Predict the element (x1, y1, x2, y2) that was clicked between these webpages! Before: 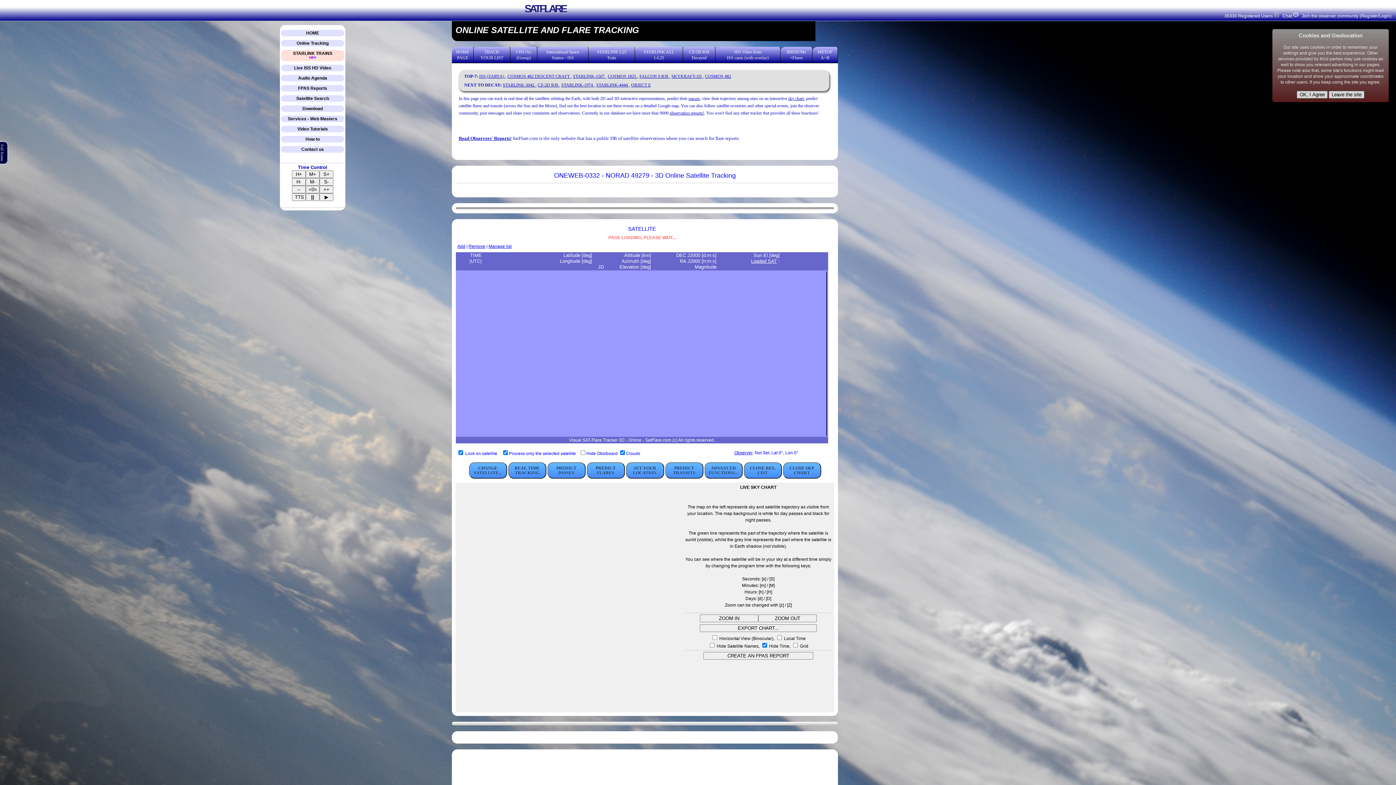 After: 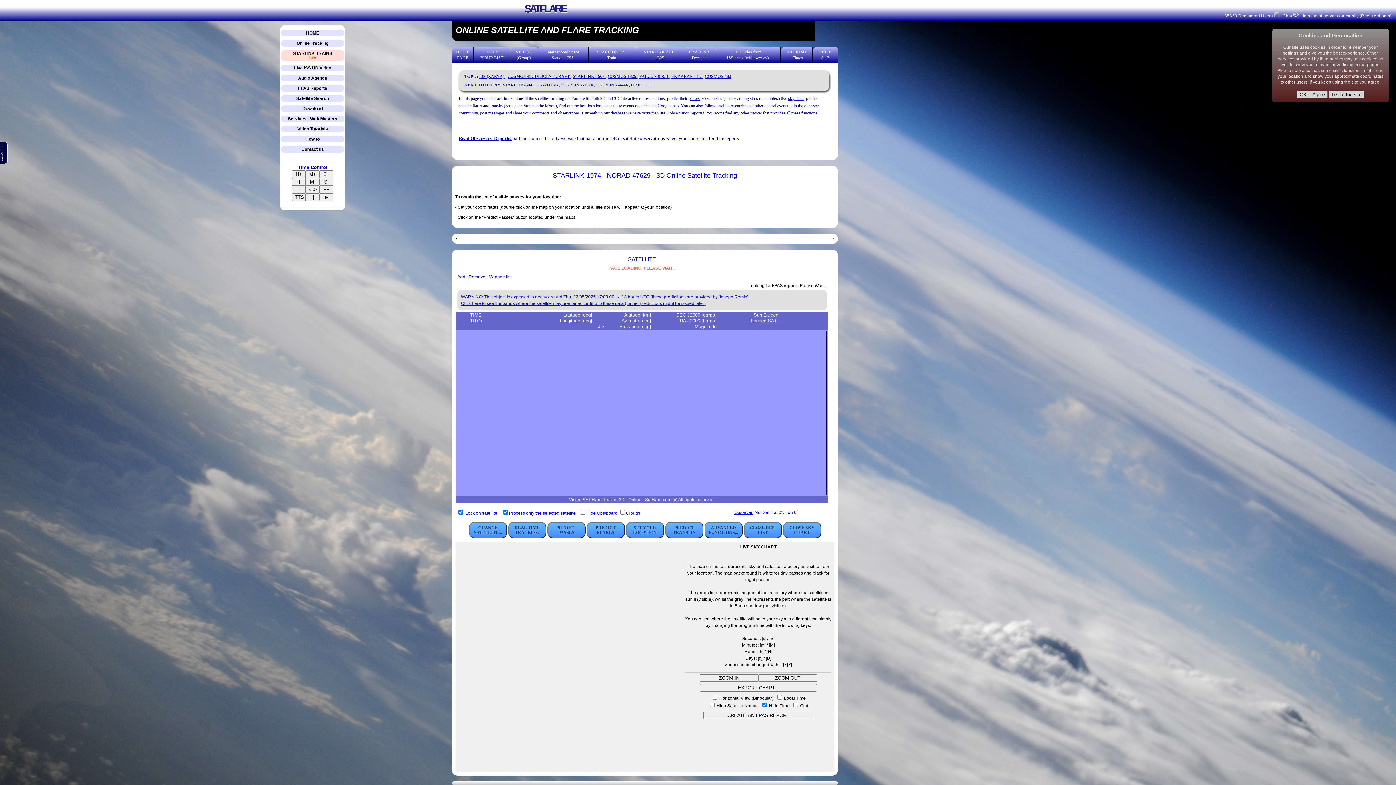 Action: label: STARLINK-1974  bbox: (561, 82, 594, 87)